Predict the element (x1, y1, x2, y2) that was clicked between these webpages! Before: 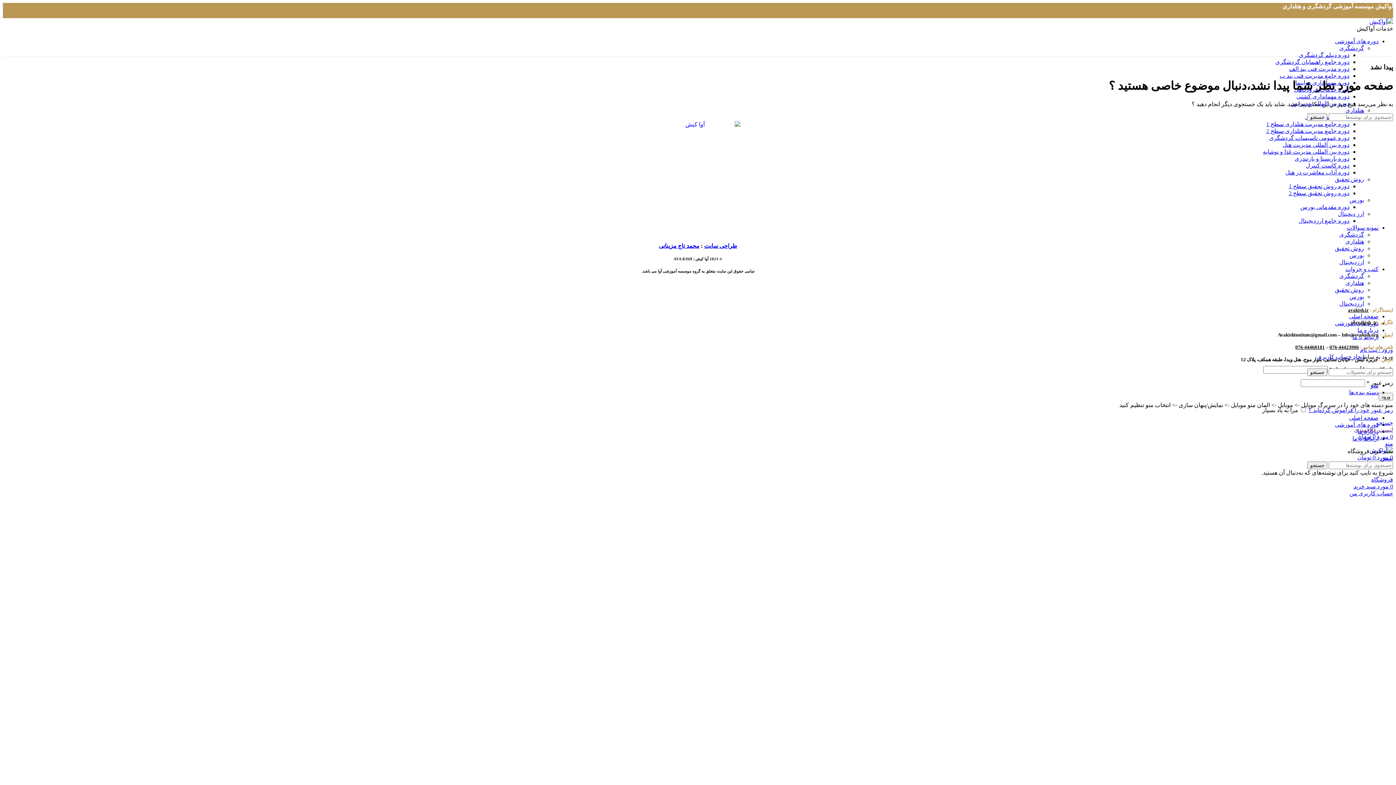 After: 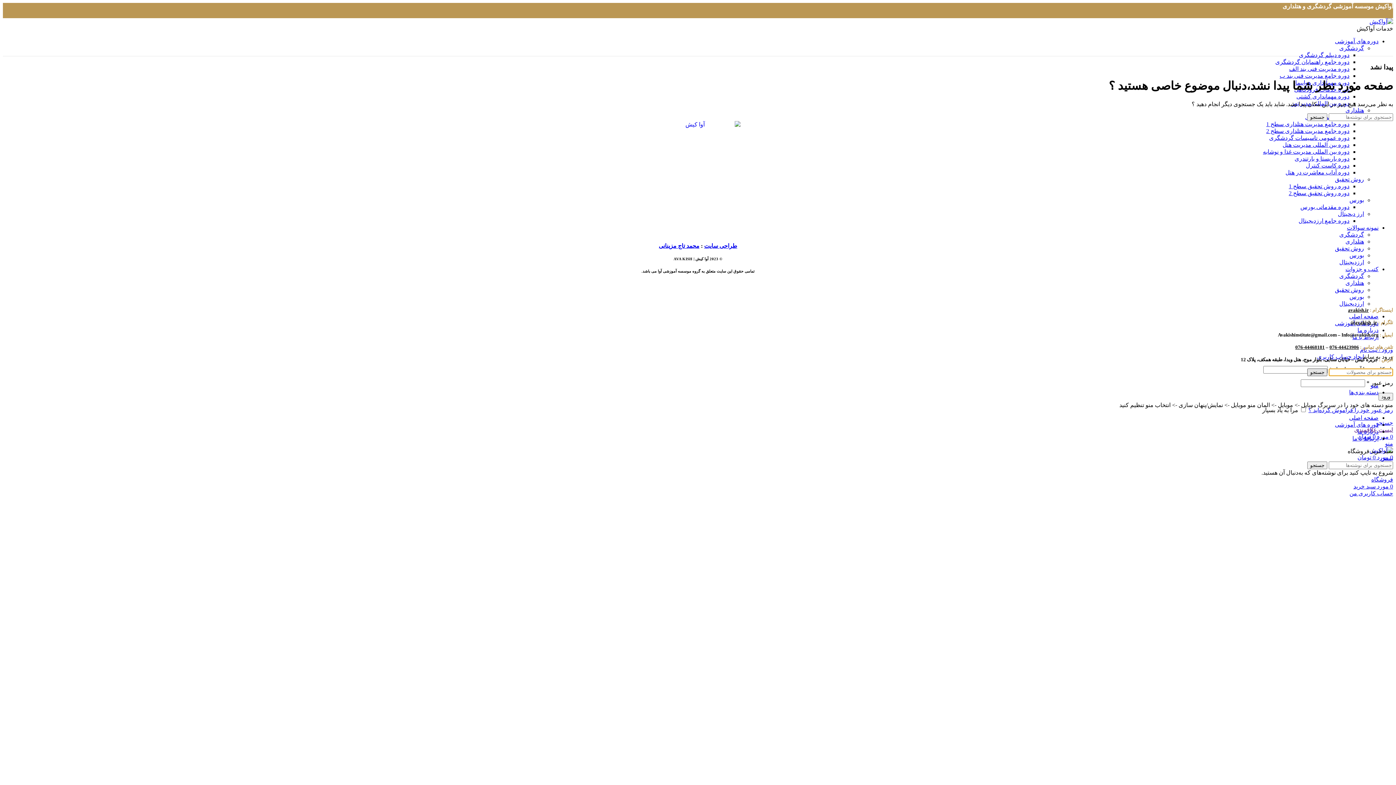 Action: bbox: (1307, 368, 1327, 376) label: جستجو